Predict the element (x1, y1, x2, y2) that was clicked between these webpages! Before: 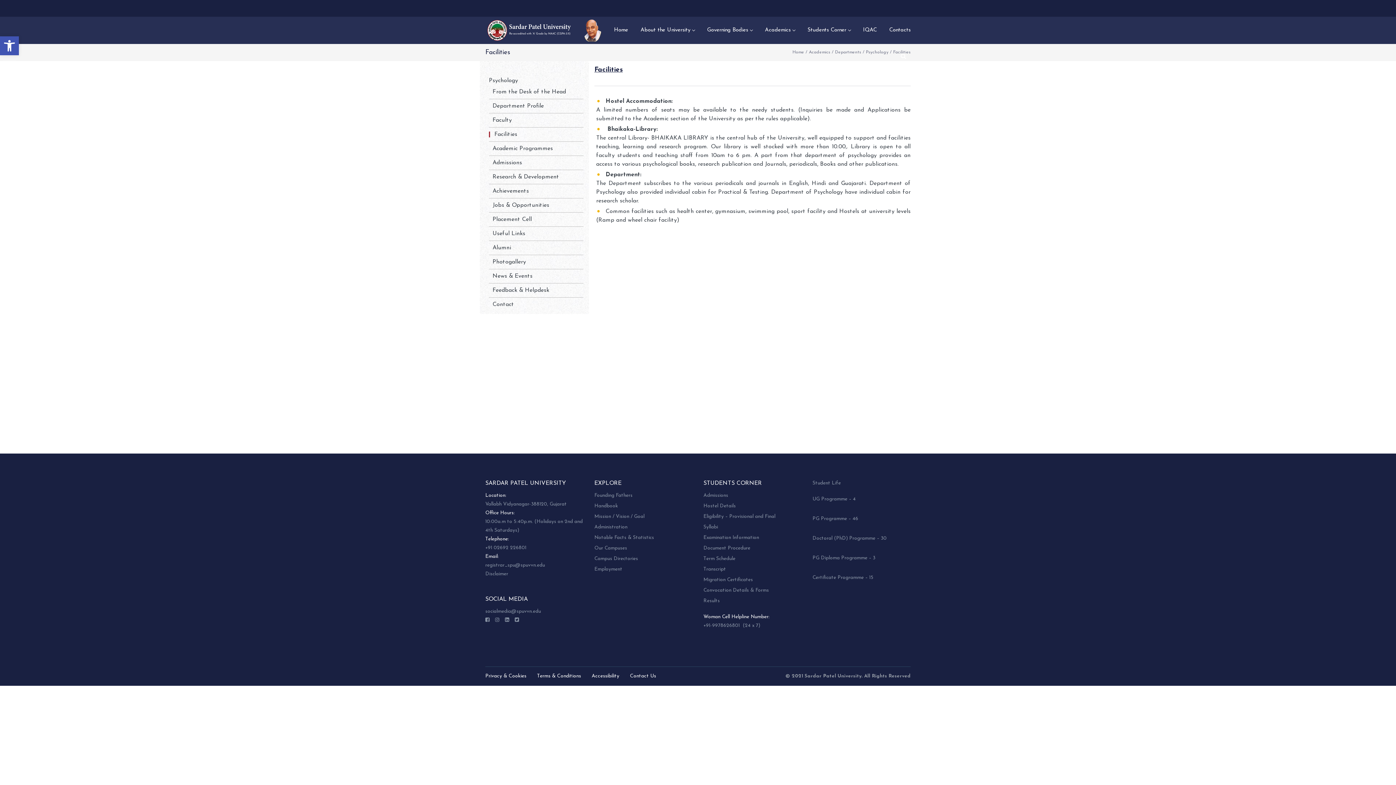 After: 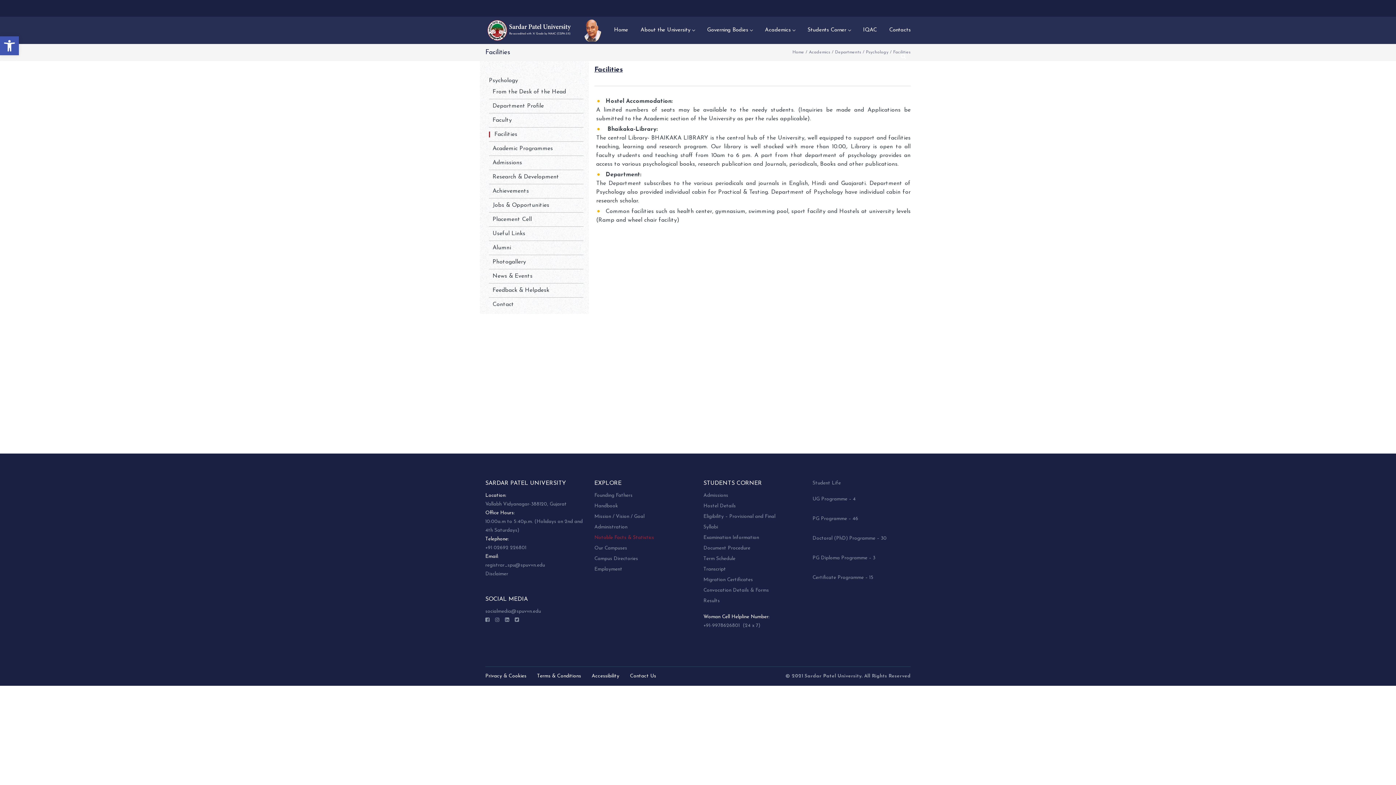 Action: bbox: (594, 535, 654, 540) label: Notable Facts & Statistics